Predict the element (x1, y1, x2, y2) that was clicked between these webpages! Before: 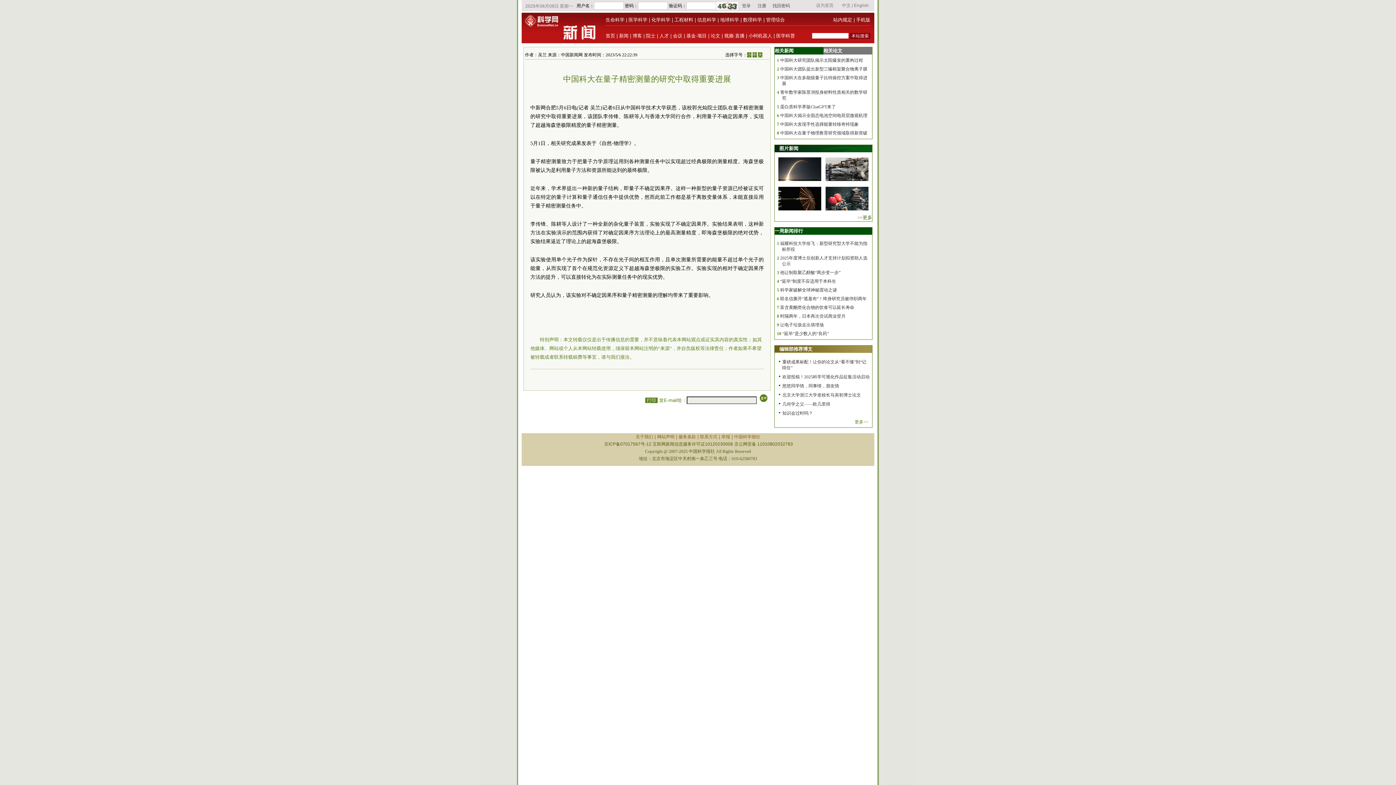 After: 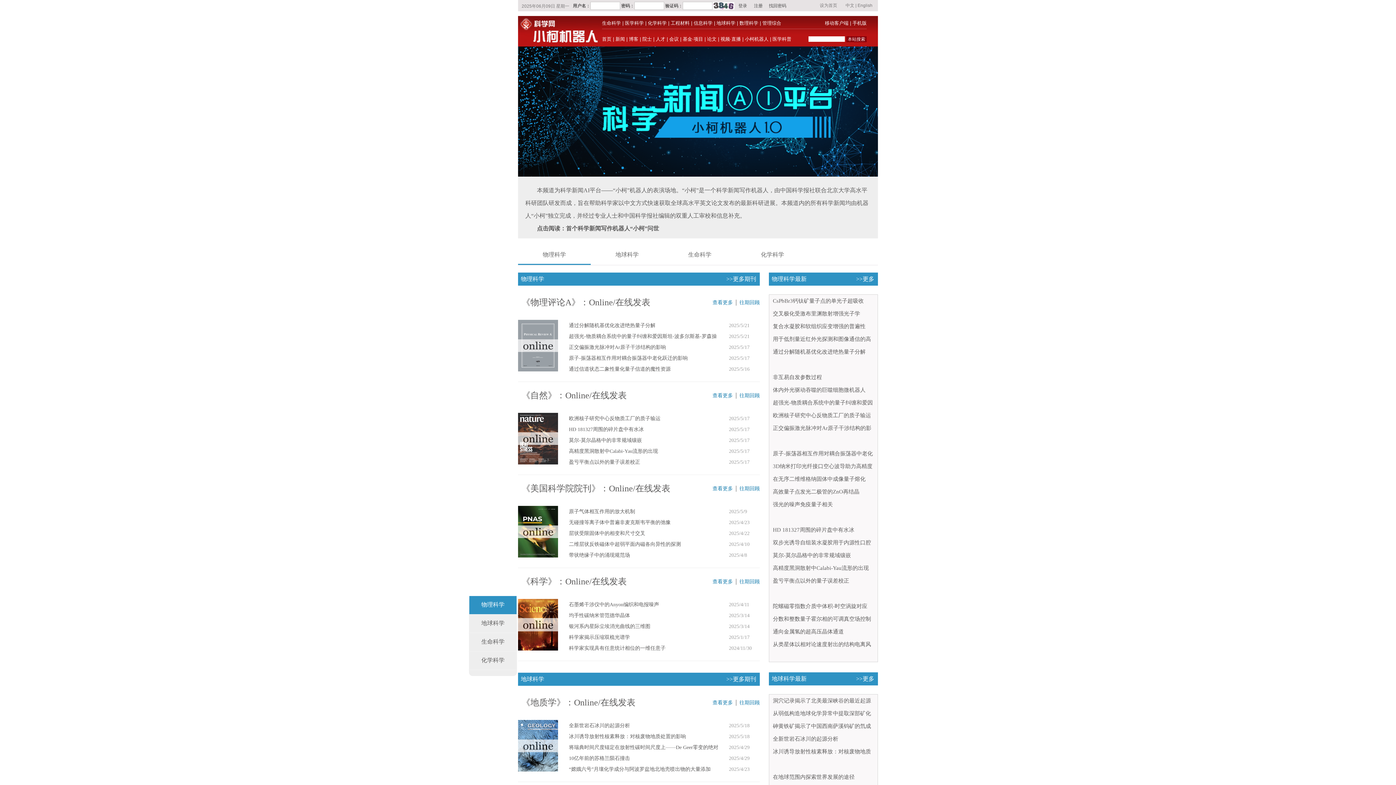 Action: label: 小柯机器人 bbox: (748, 33, 772, 38)